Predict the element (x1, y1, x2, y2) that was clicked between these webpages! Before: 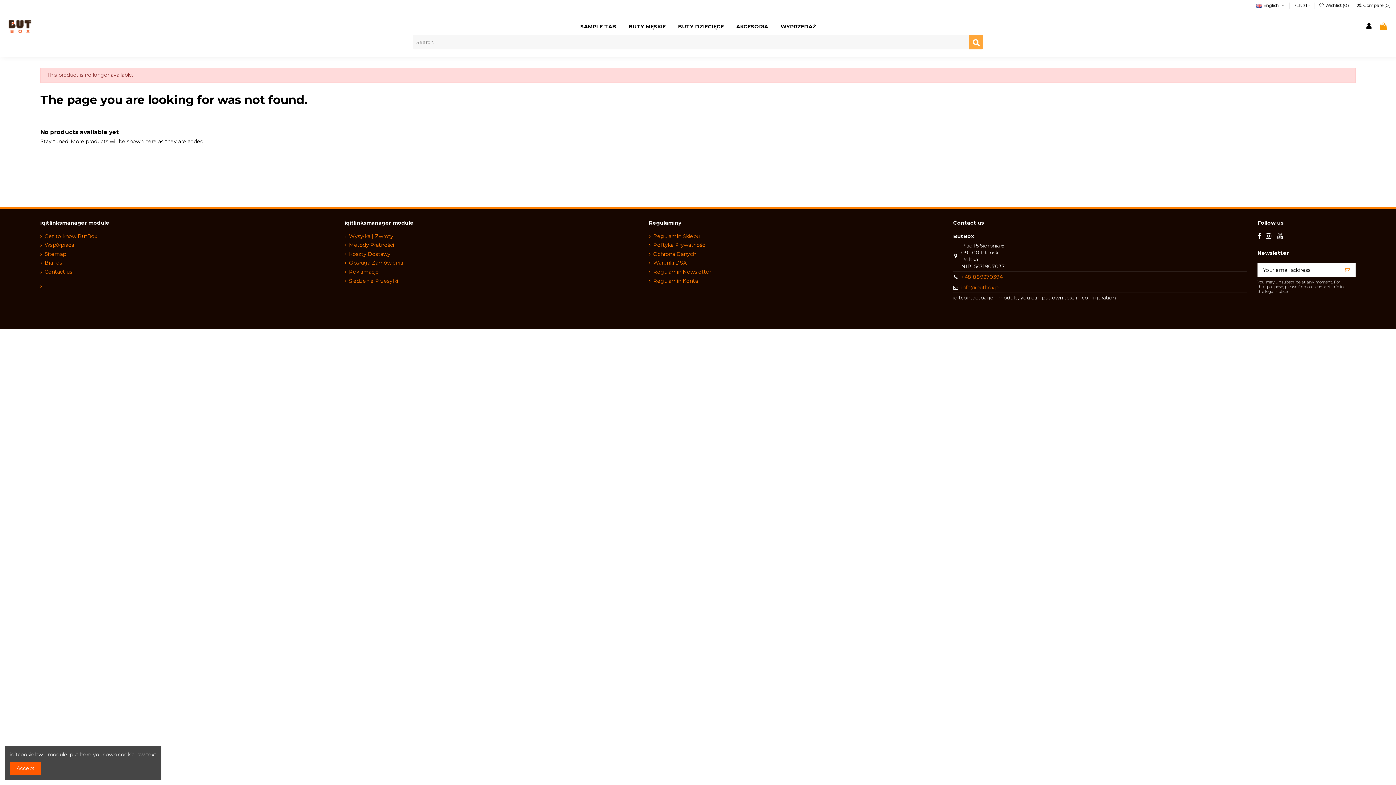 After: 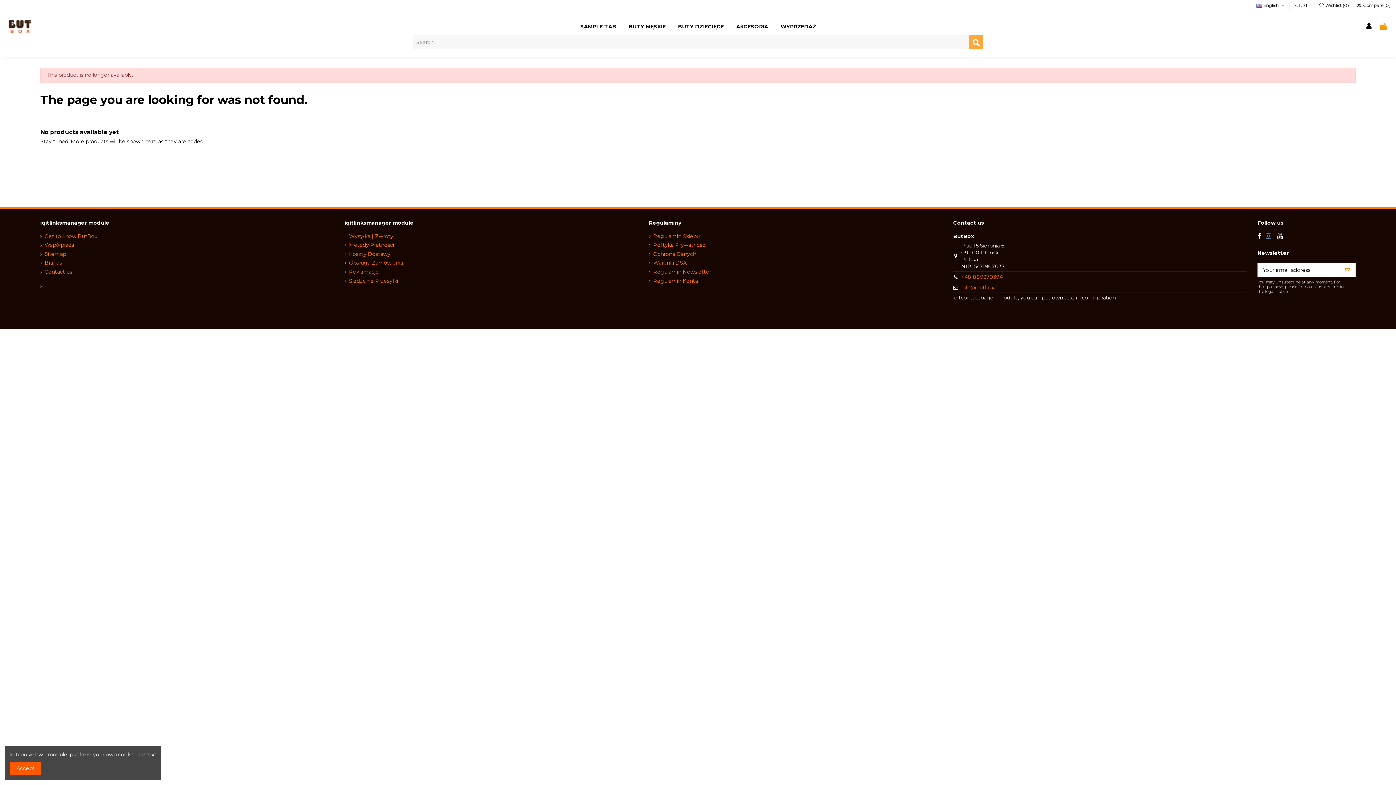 Action: bbox: (1264, 232, 1272, 240)